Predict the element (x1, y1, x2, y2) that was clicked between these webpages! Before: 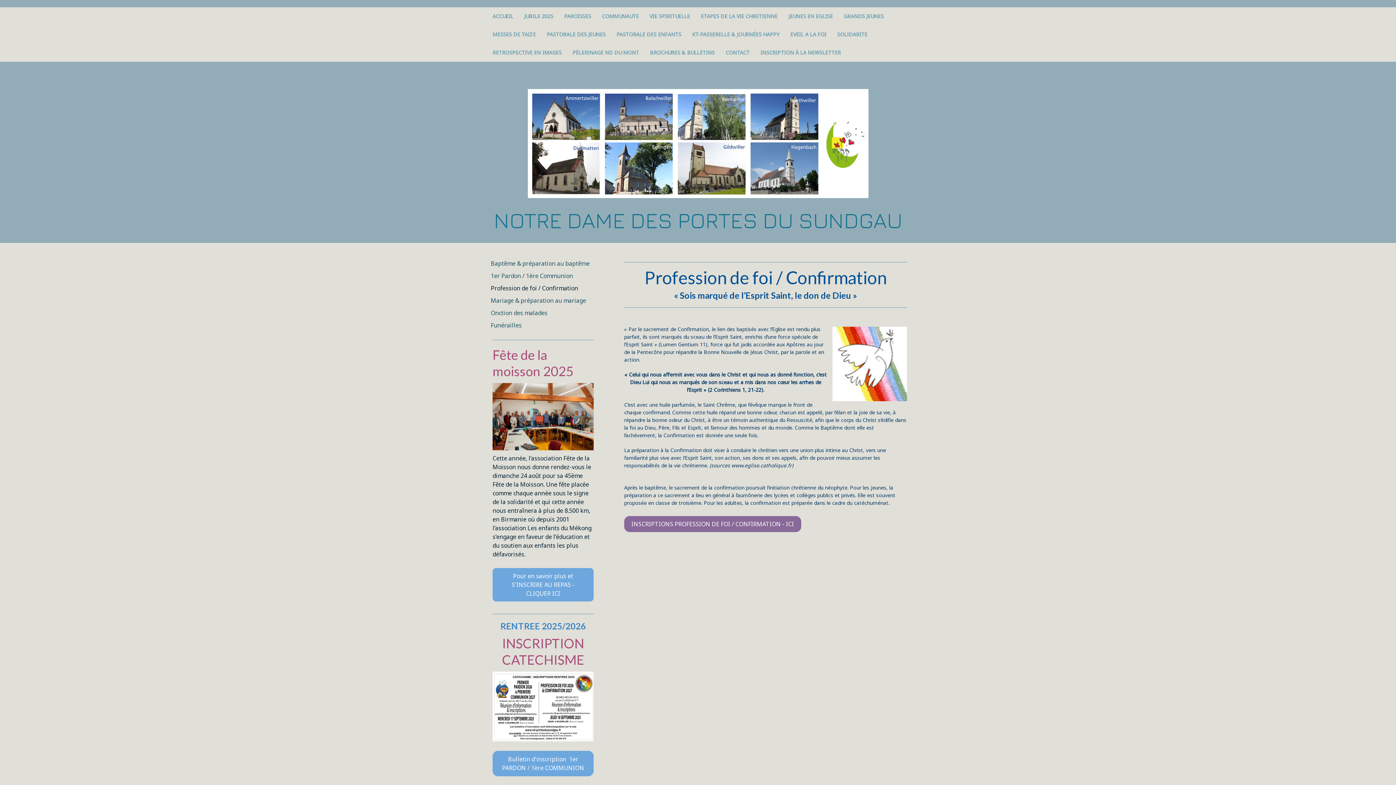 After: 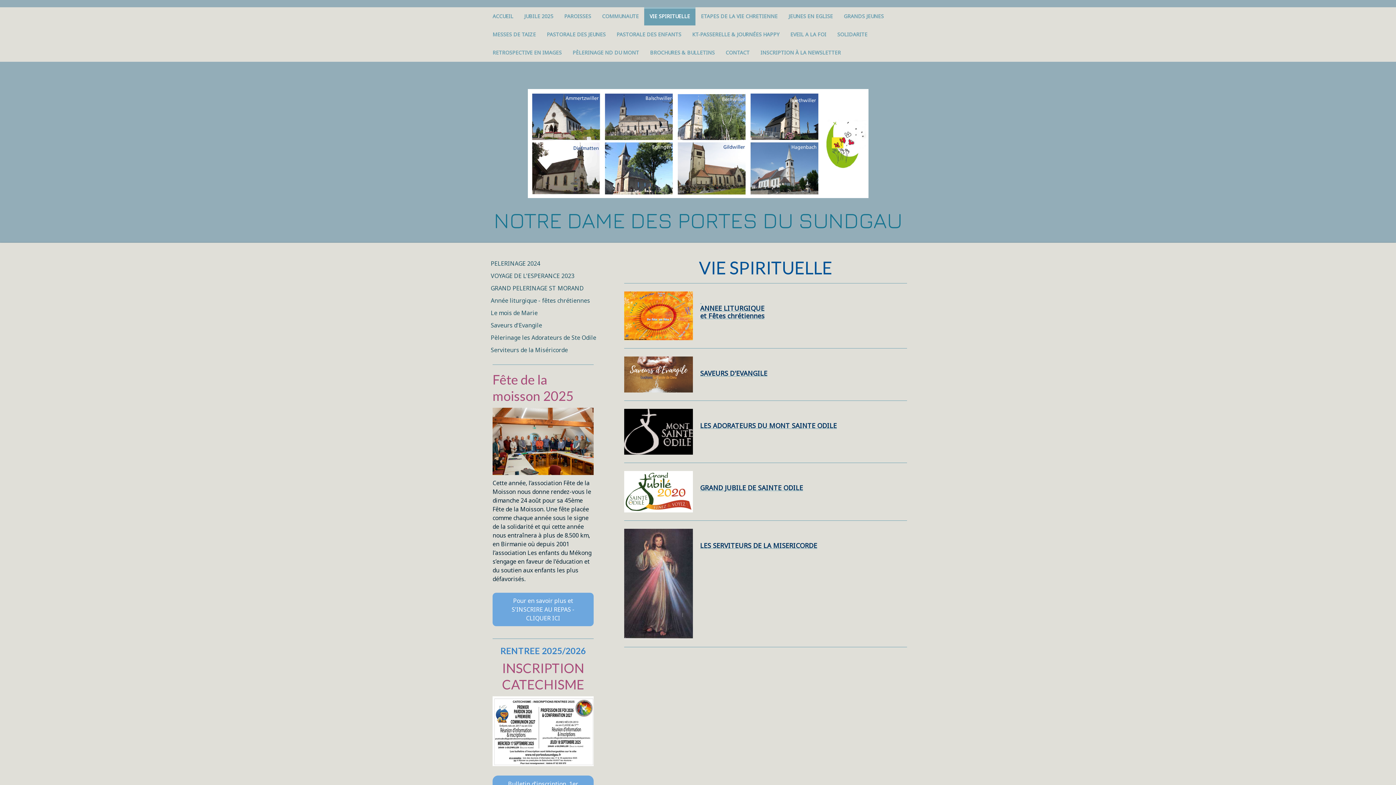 Action: label: VIE SPIRITUELLE bbox: (644, 7, 695, 25)